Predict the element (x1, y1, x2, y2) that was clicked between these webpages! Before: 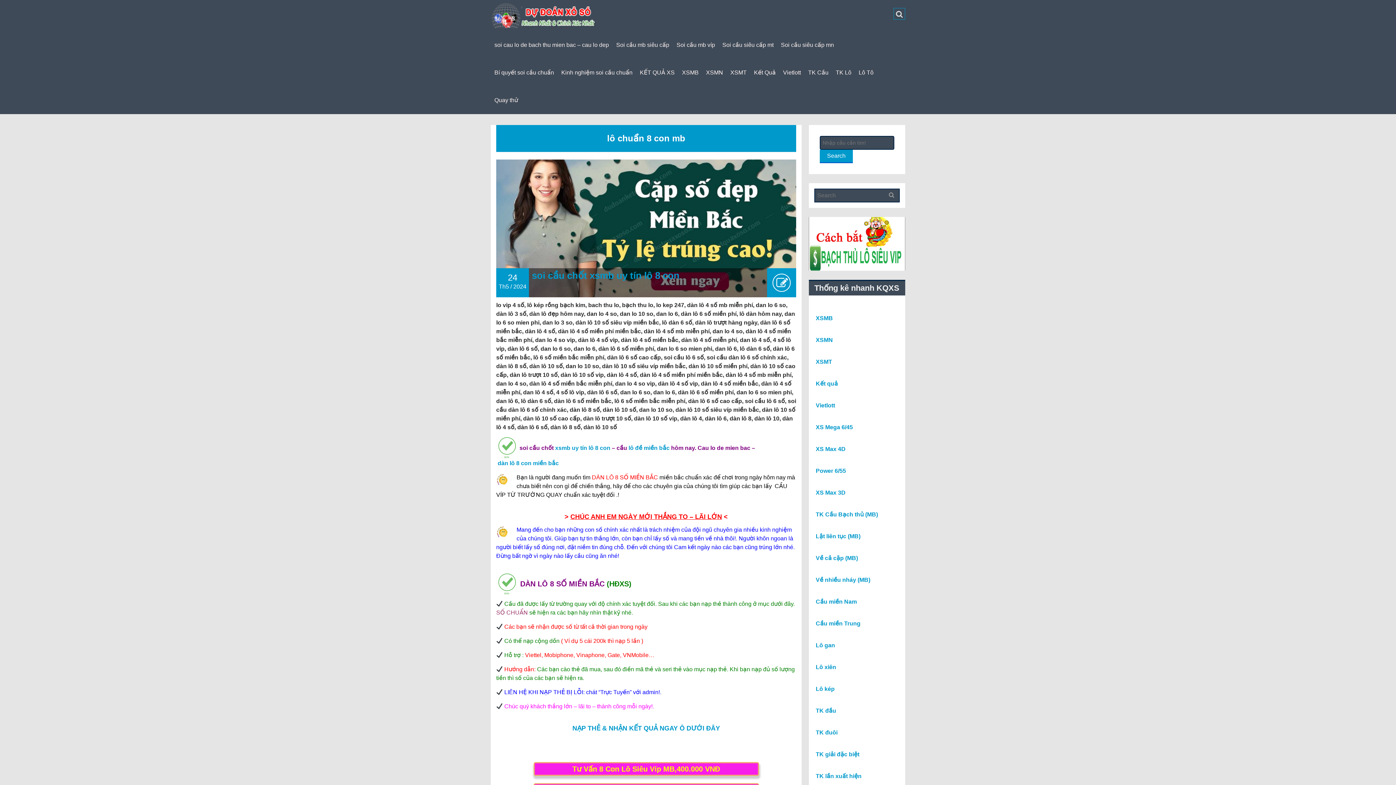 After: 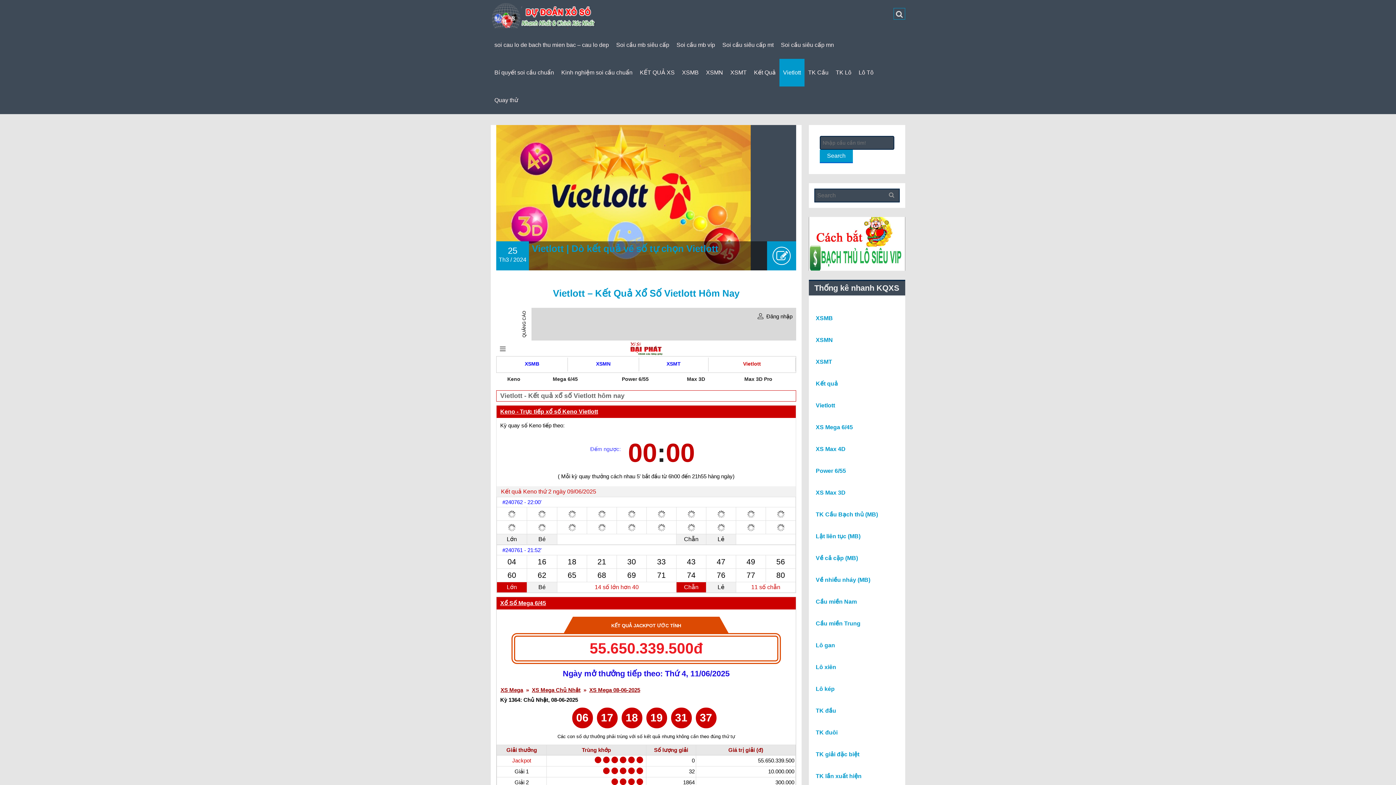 Action: label: Vietlott bbox: (779, 58, 804, 86)